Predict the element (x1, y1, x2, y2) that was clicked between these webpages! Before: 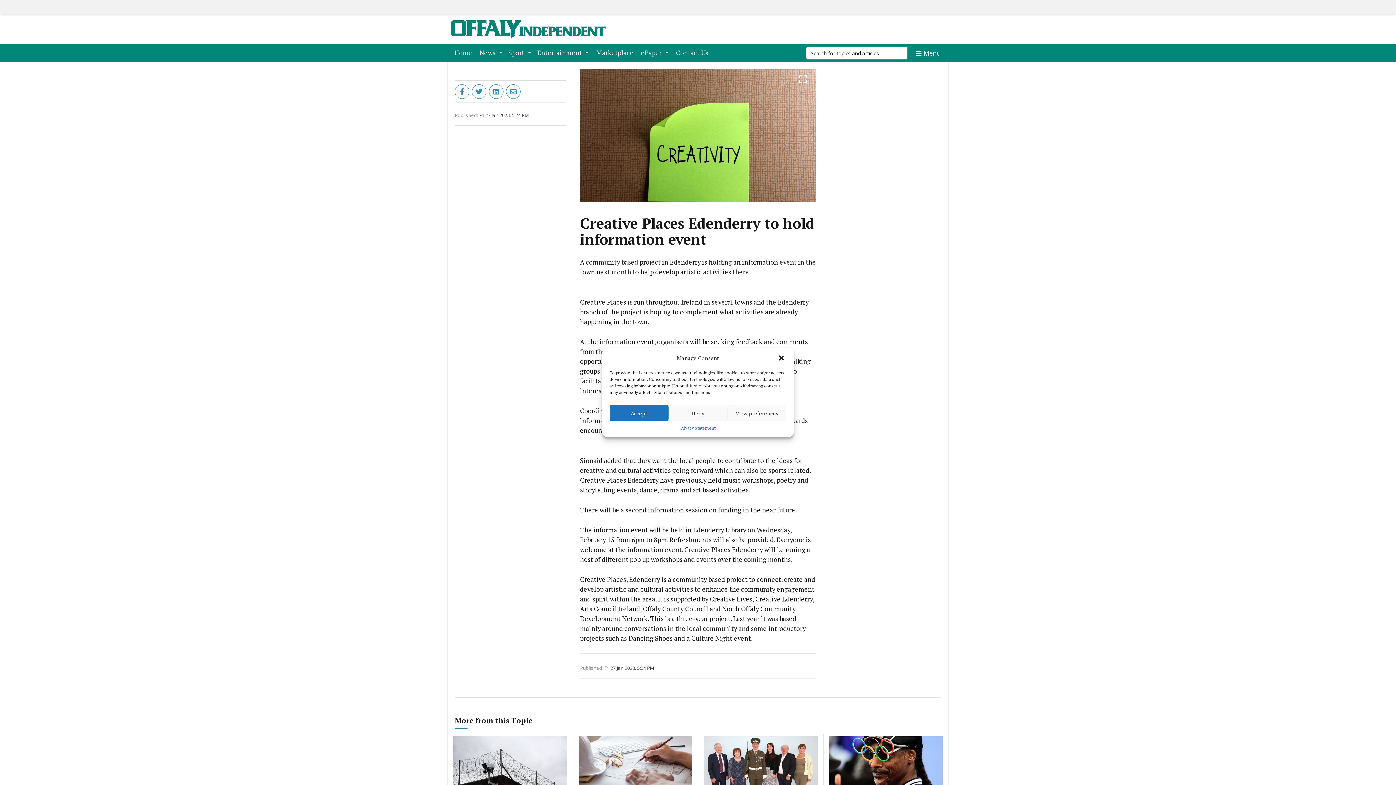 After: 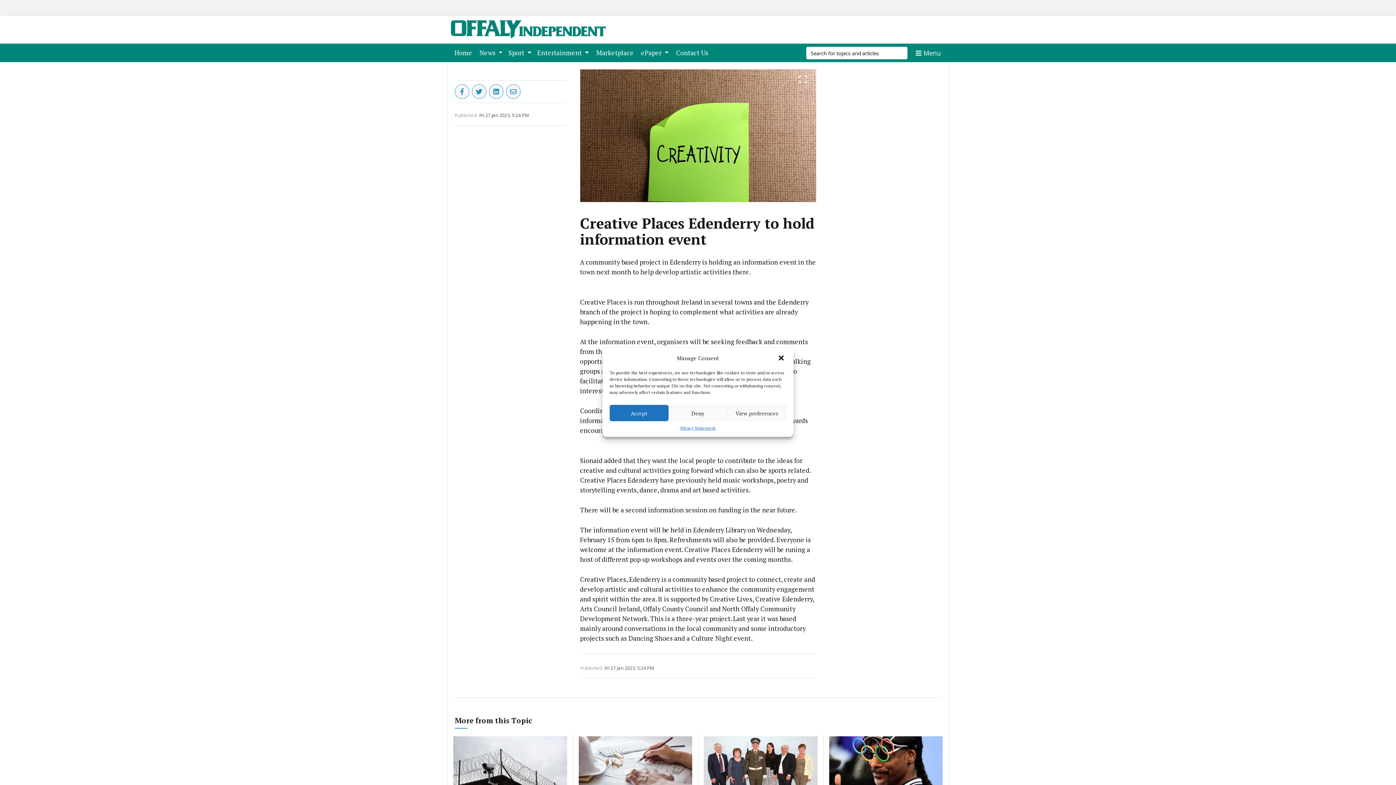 Action: bbox: (489, 84, 503, 98)